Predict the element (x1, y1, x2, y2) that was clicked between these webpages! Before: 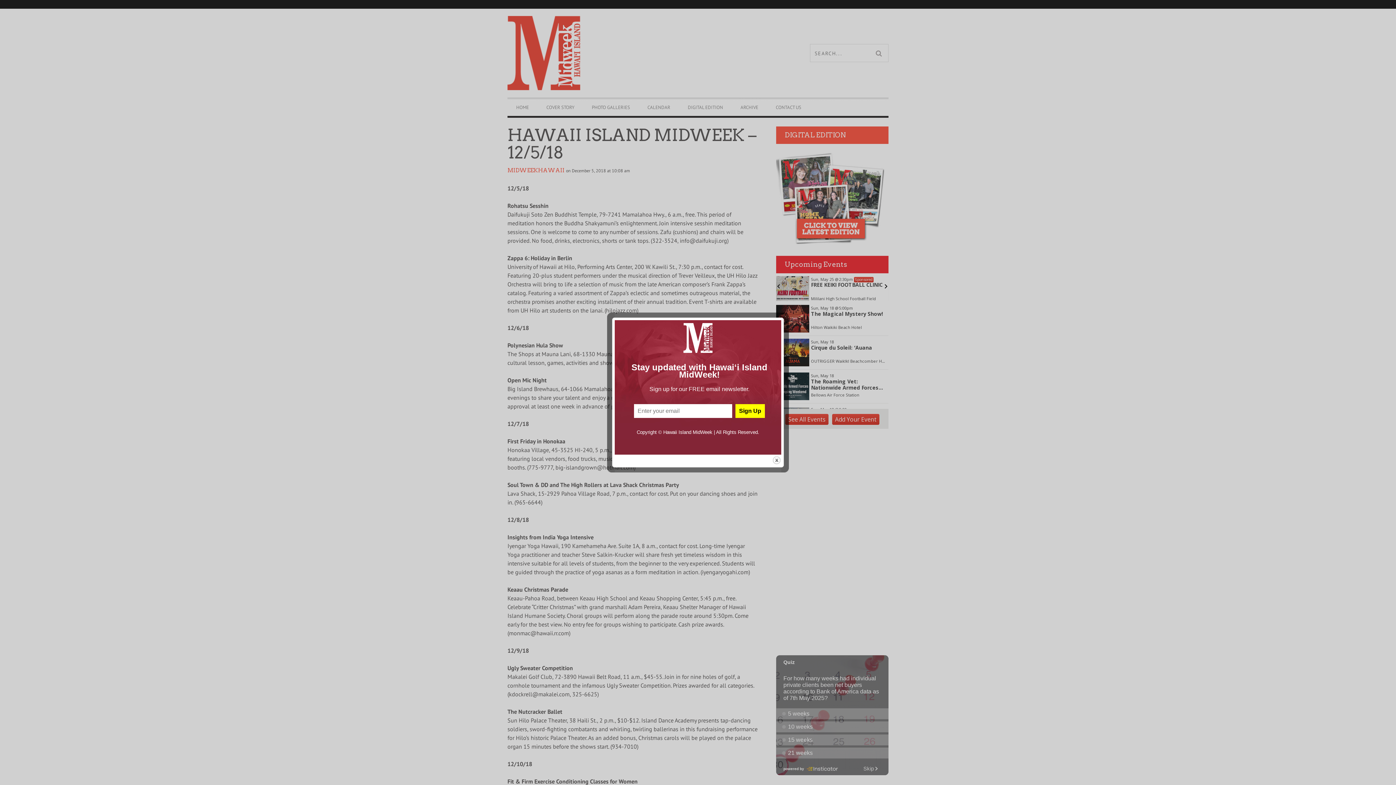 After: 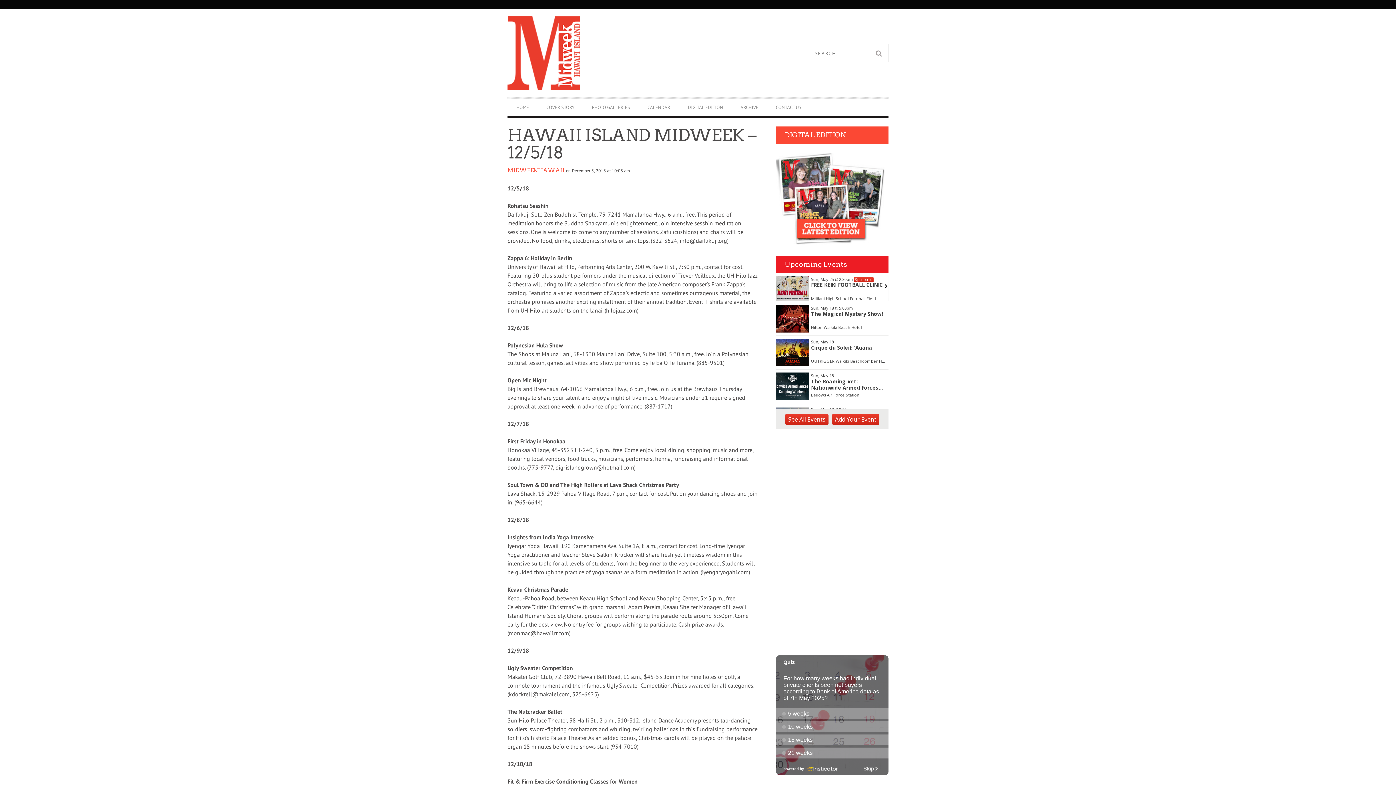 Action: bbox: (772, 456, 781, 465) label: close